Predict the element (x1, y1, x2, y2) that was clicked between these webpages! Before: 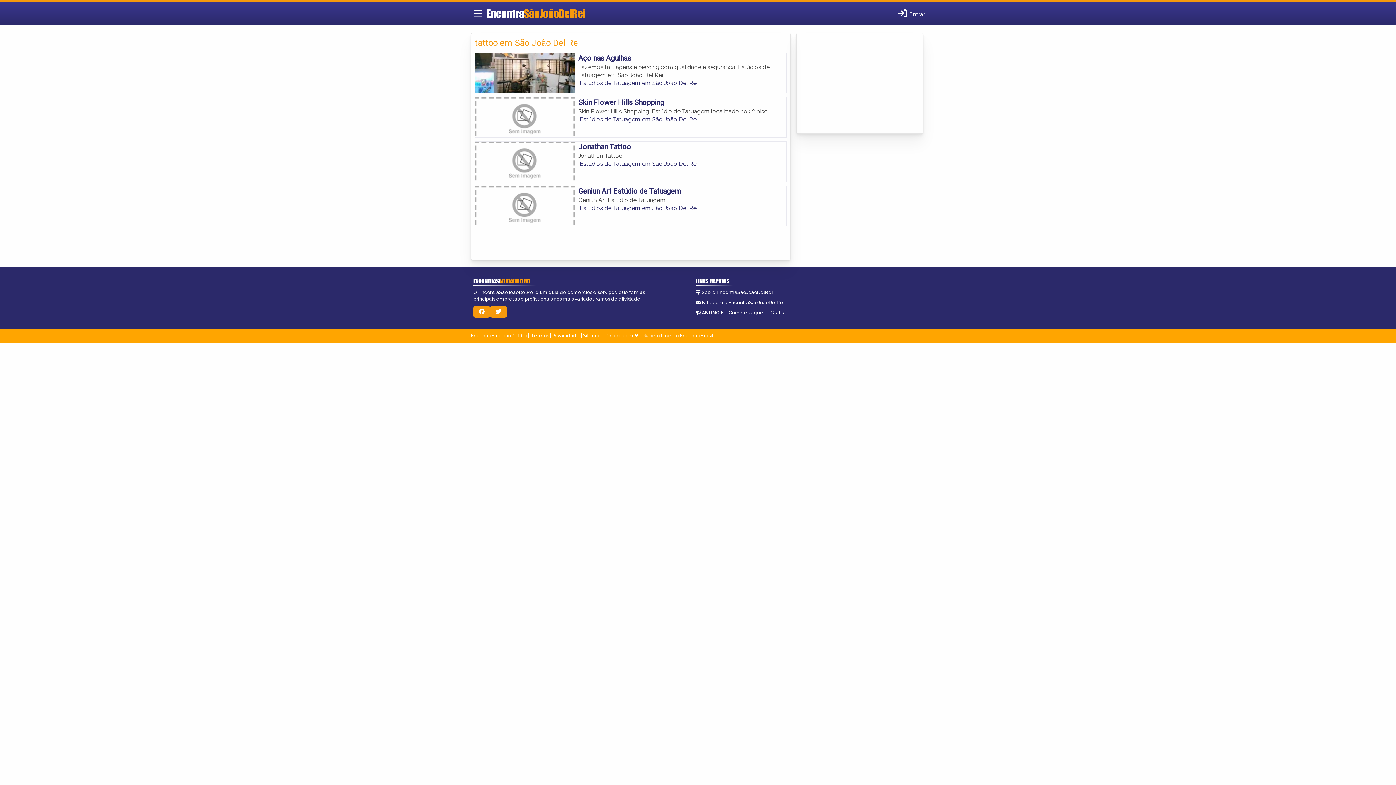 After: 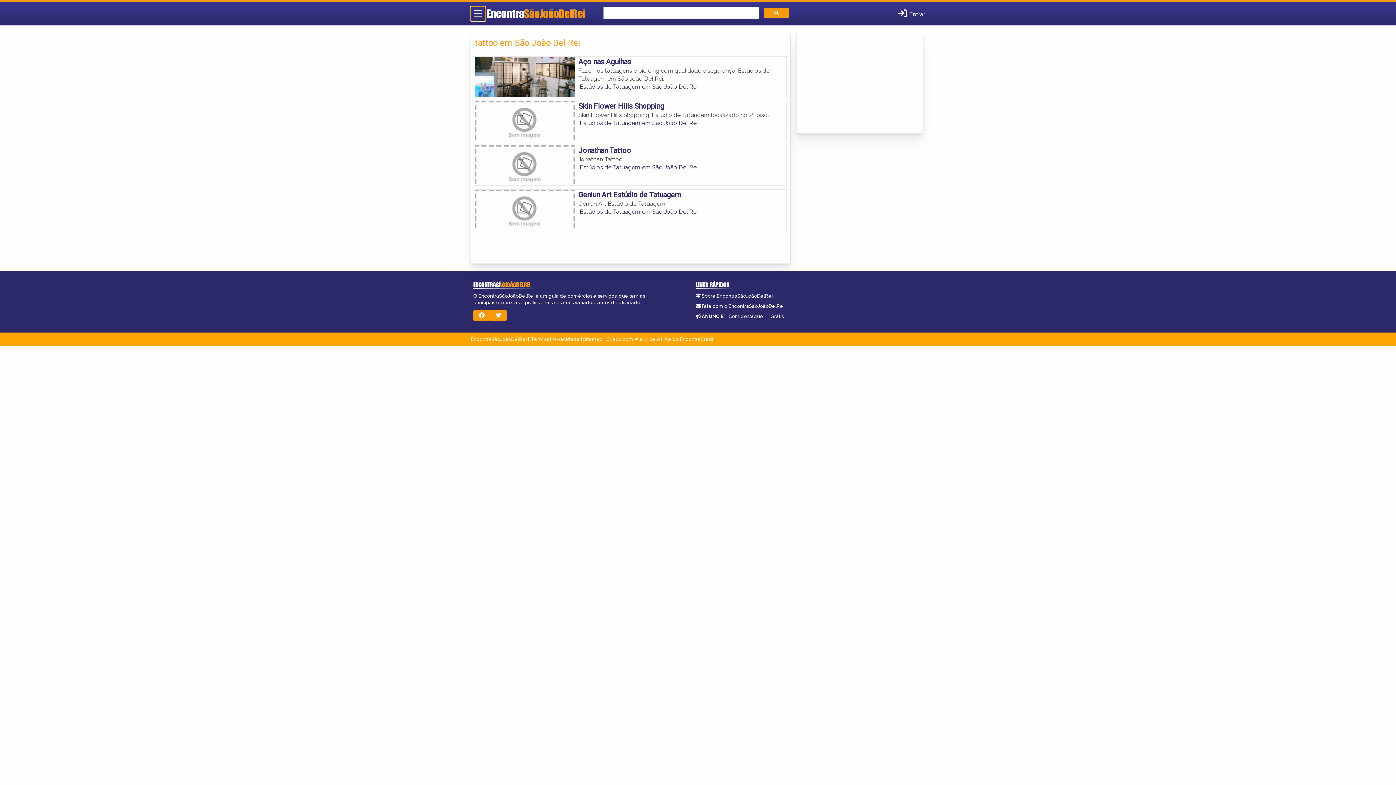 Action: label: Main Menu bbox: (470, 6, 485, 20)